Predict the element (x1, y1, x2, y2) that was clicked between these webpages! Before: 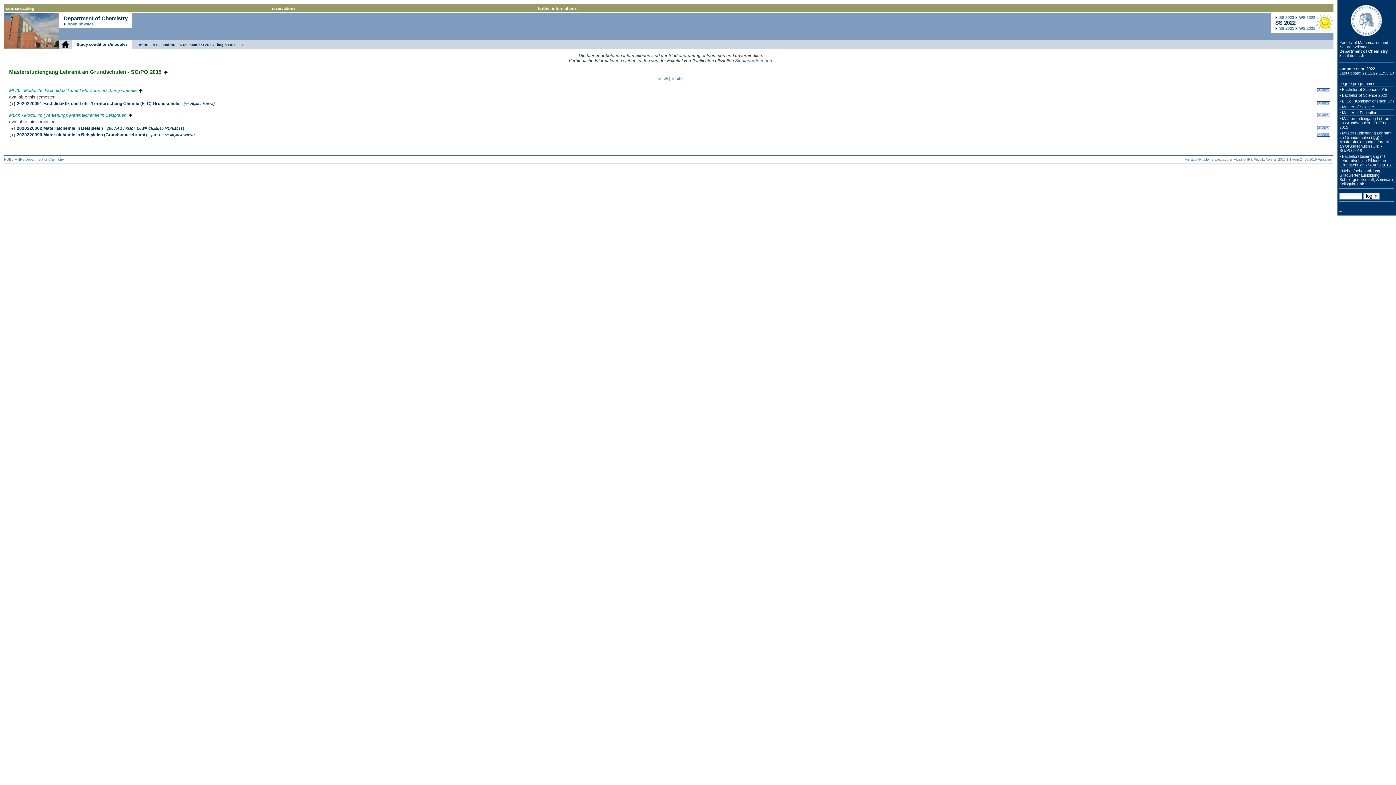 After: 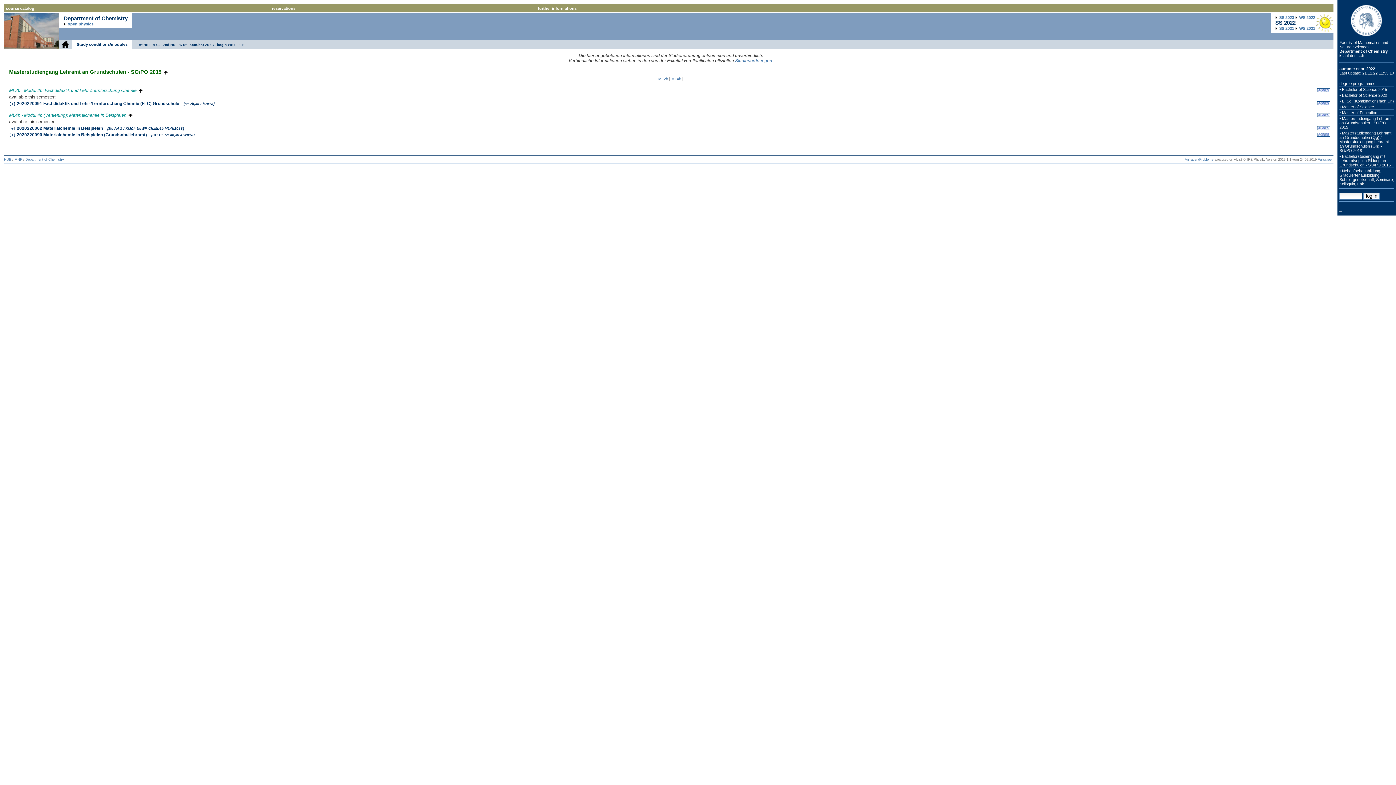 Action: bbox: (127, 112, 133, 117)